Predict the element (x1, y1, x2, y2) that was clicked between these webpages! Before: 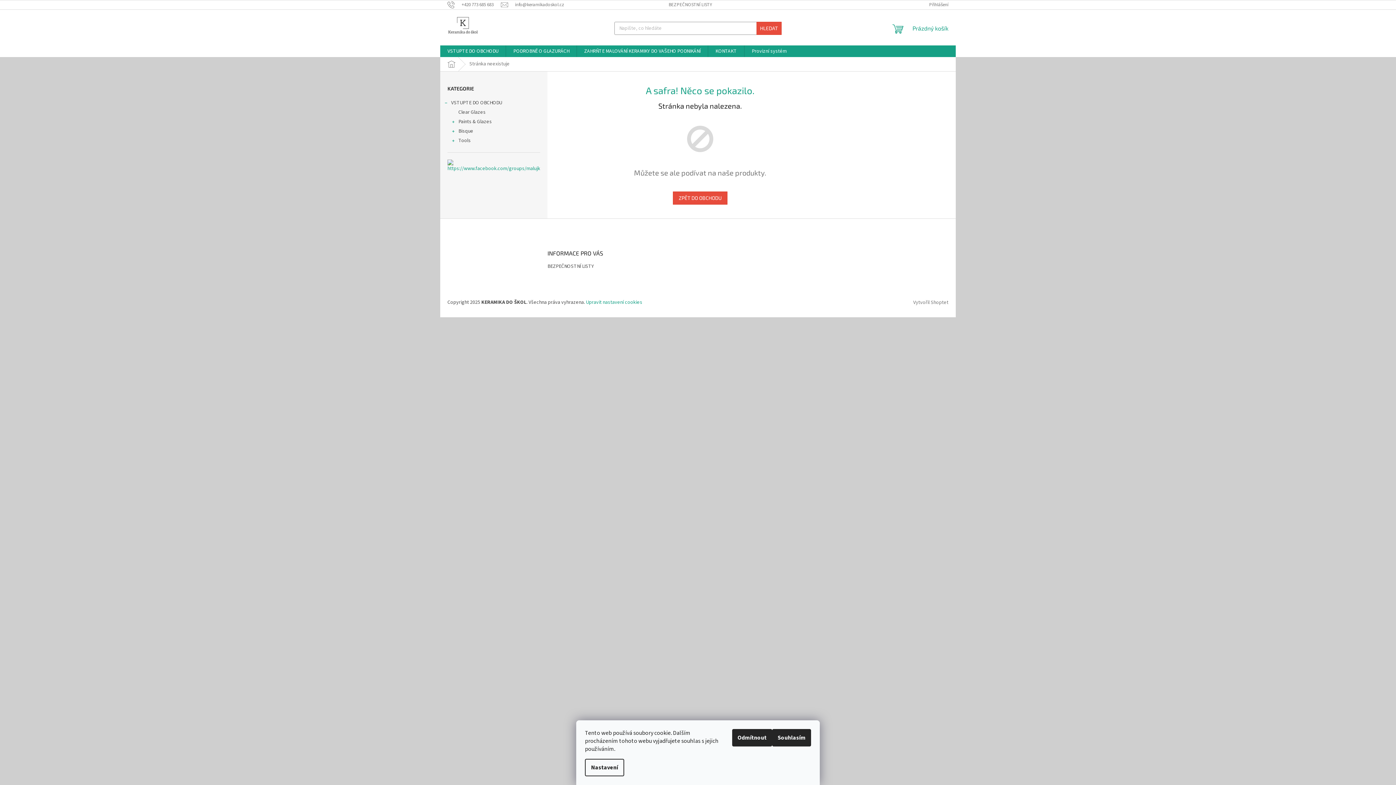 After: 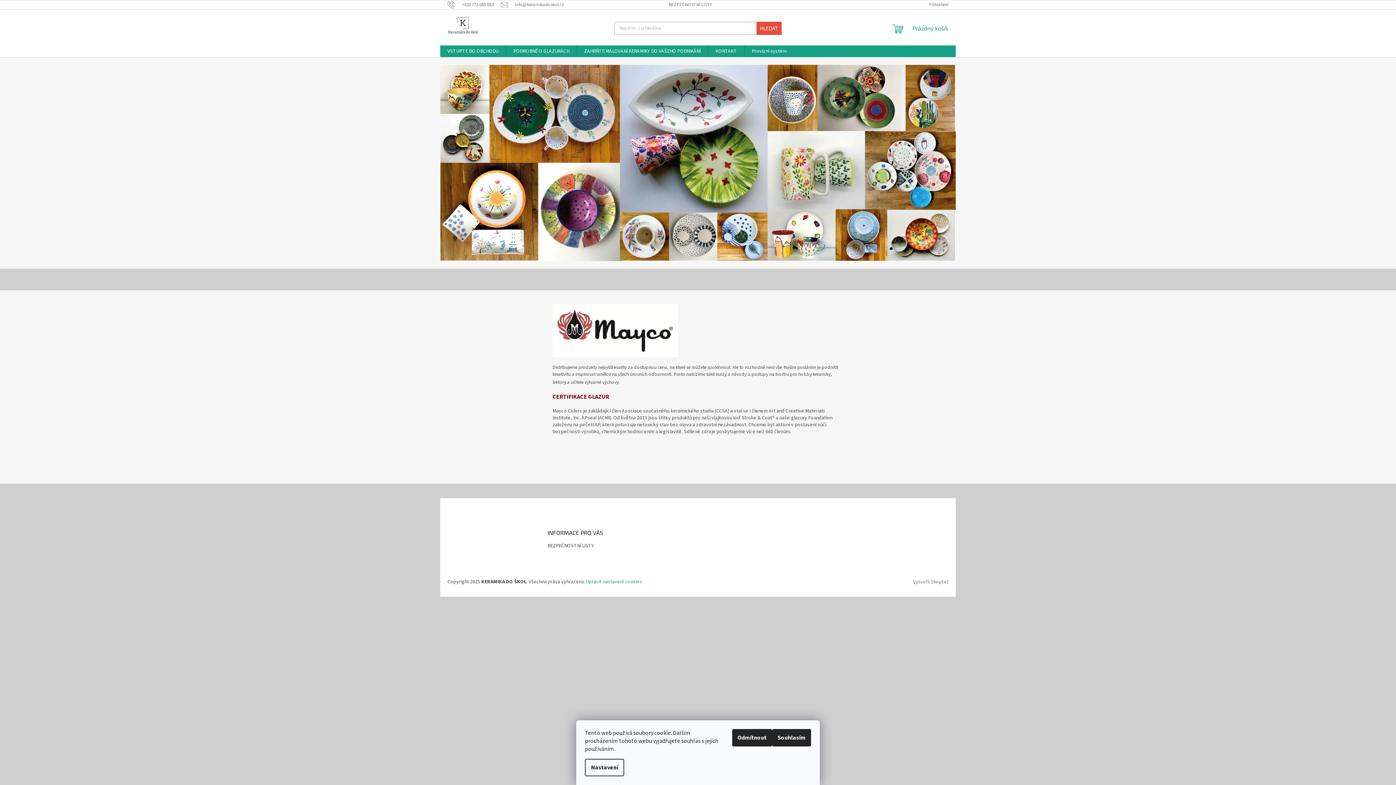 Action: label: ZPĚT DO OBCHODU bbox: (673, 191, 727, 204)